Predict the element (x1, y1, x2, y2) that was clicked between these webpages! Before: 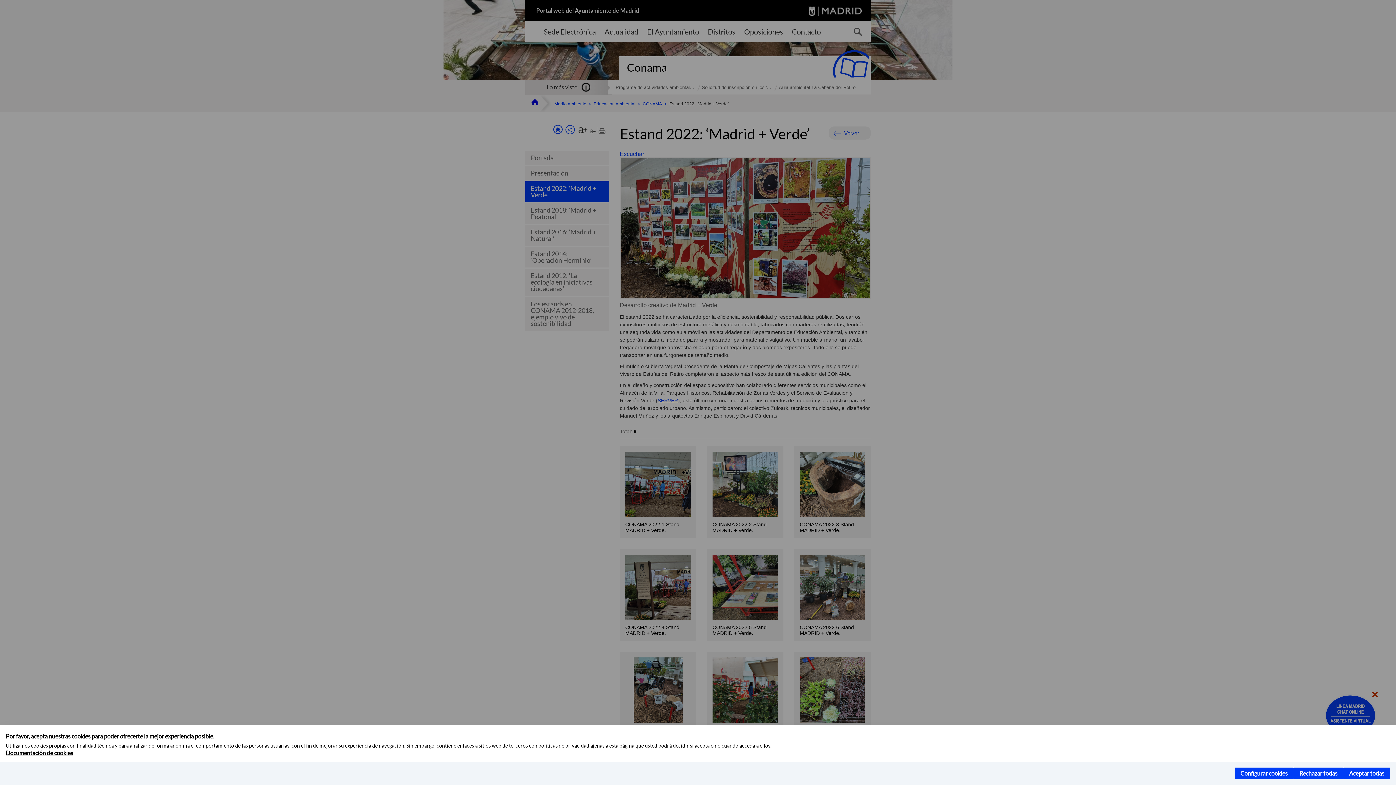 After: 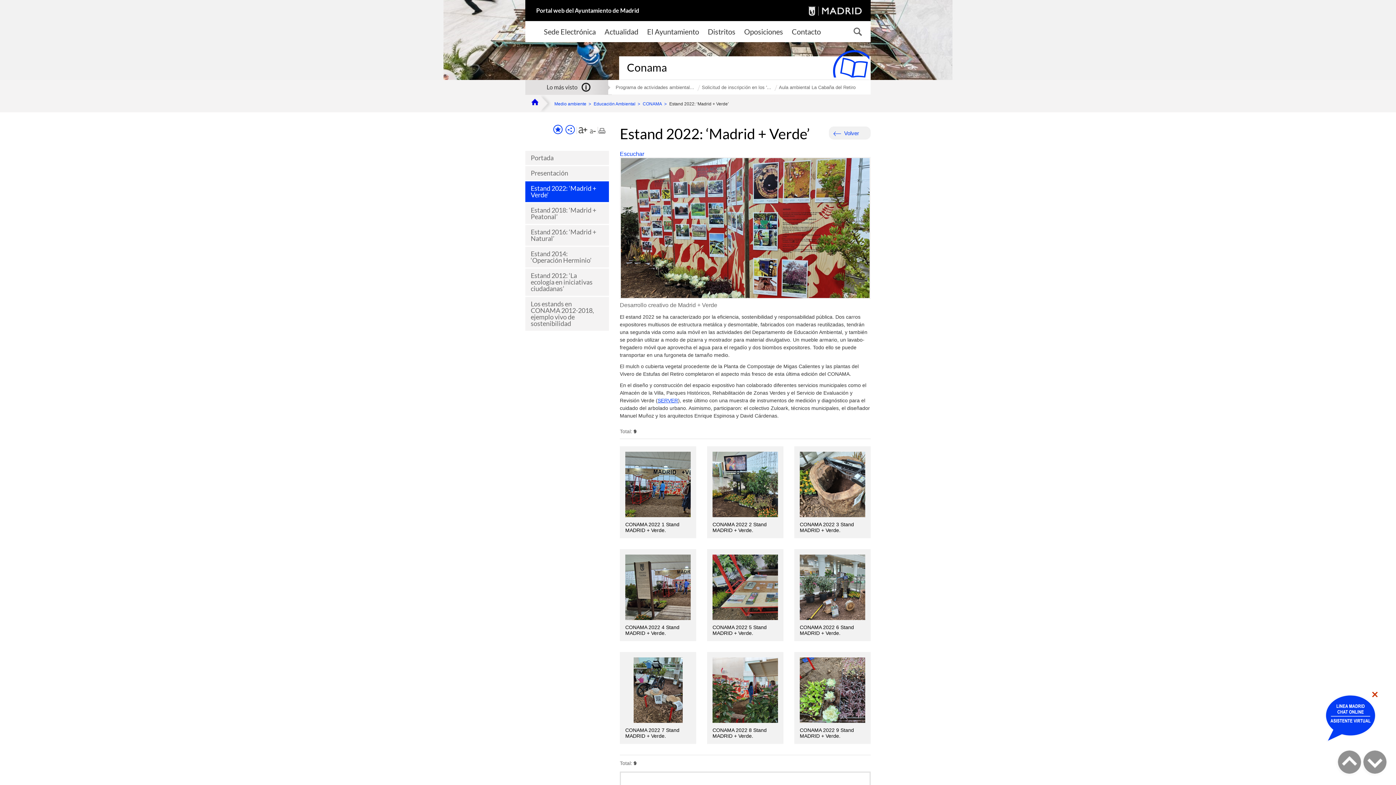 Action: bbox: (1343, 768, 1390, 779) label: Aceptar todas